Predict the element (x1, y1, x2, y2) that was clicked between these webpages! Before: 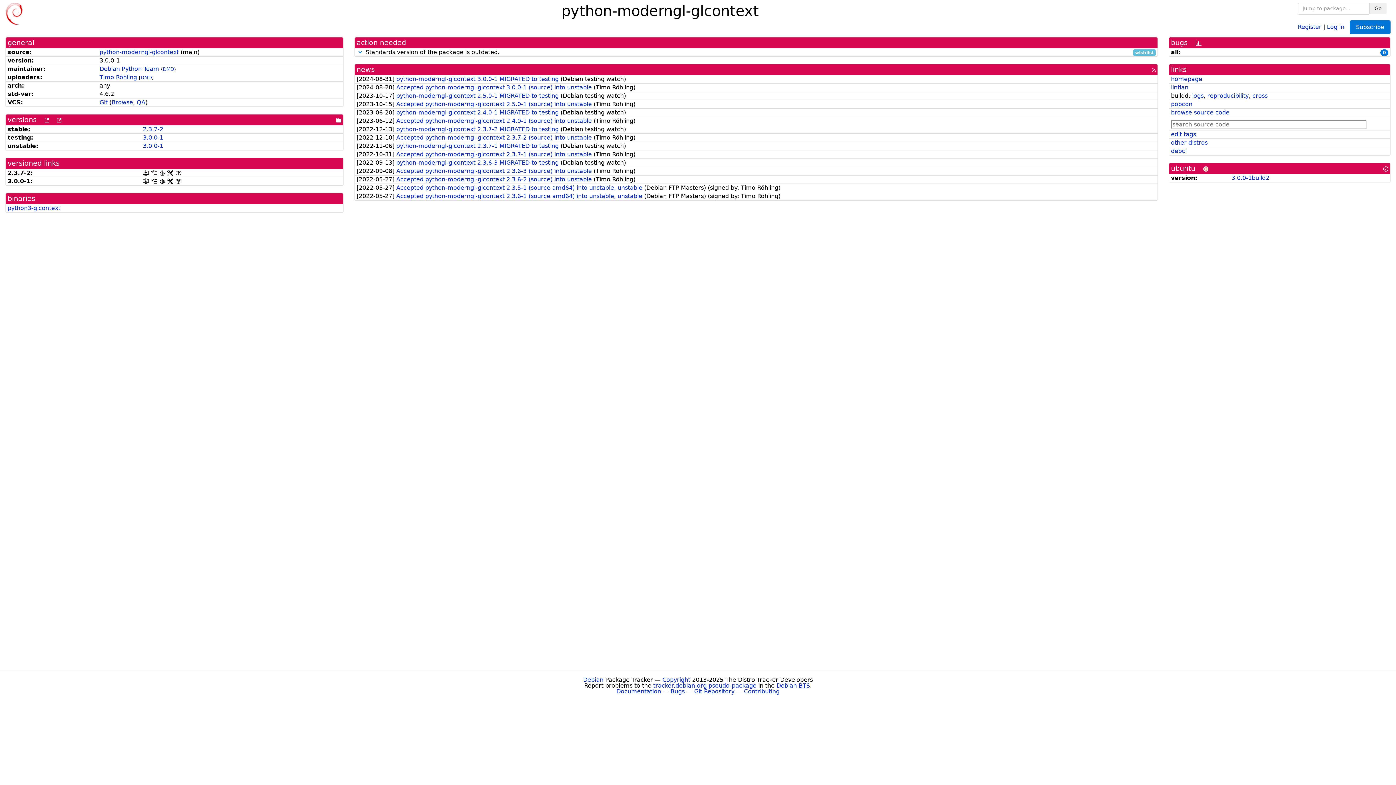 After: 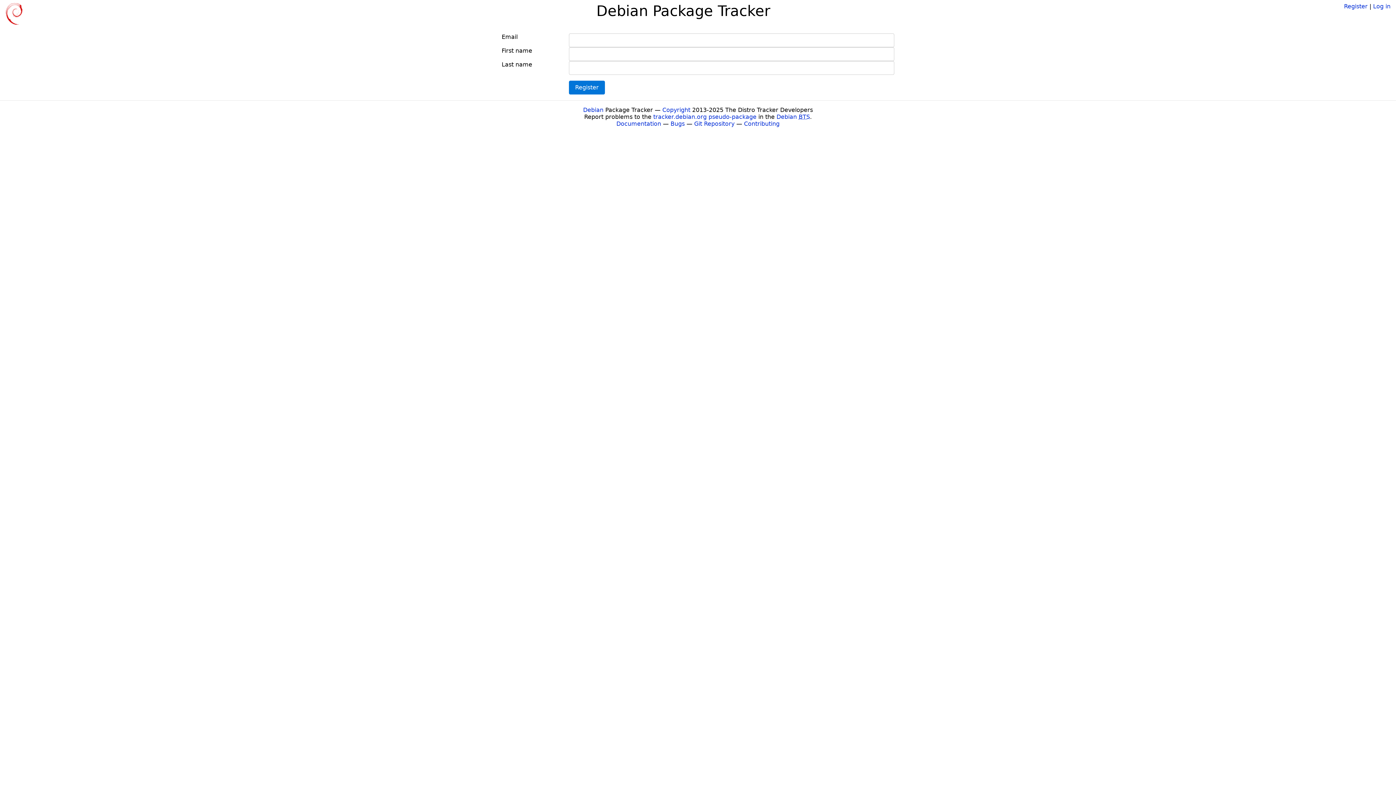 Action: bbox: (1298, 23, 1321, 30) label: Register